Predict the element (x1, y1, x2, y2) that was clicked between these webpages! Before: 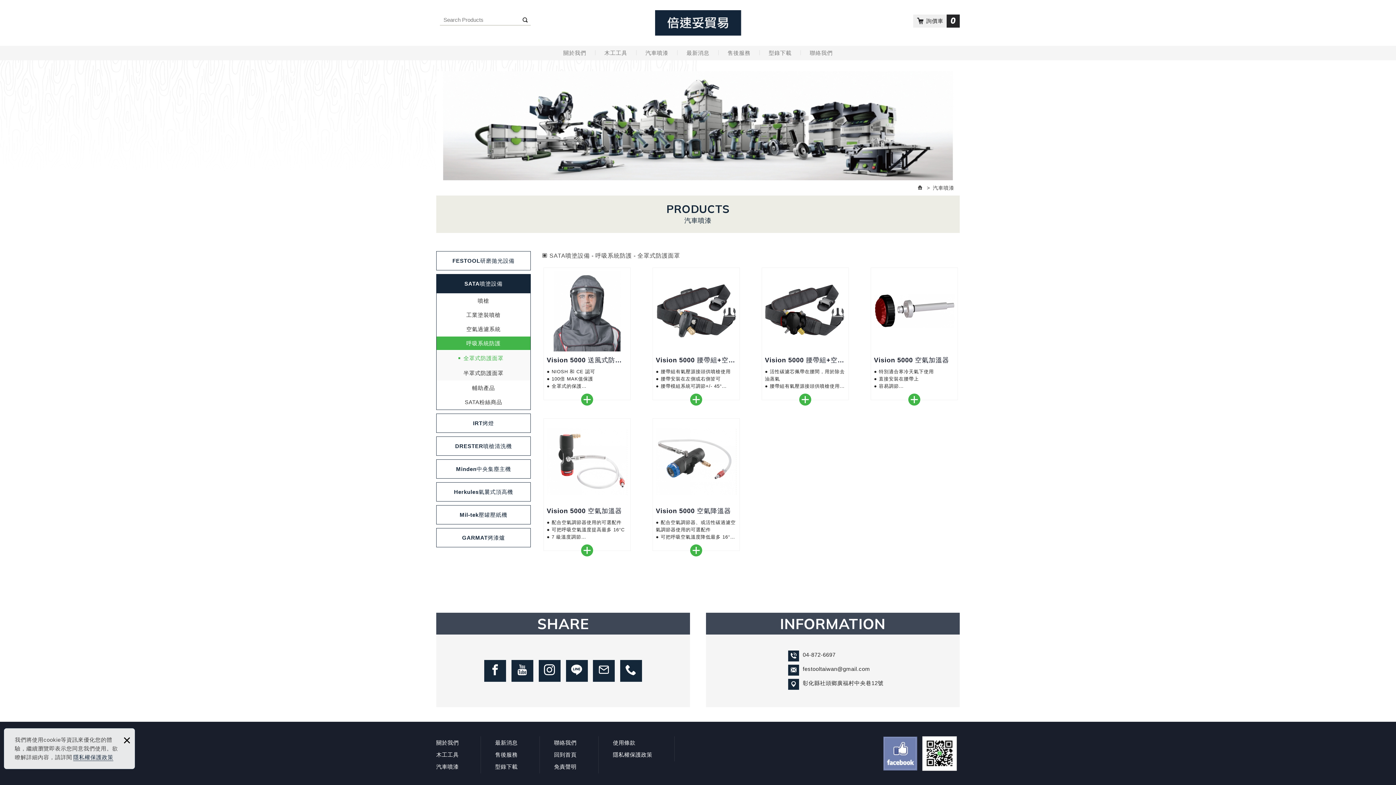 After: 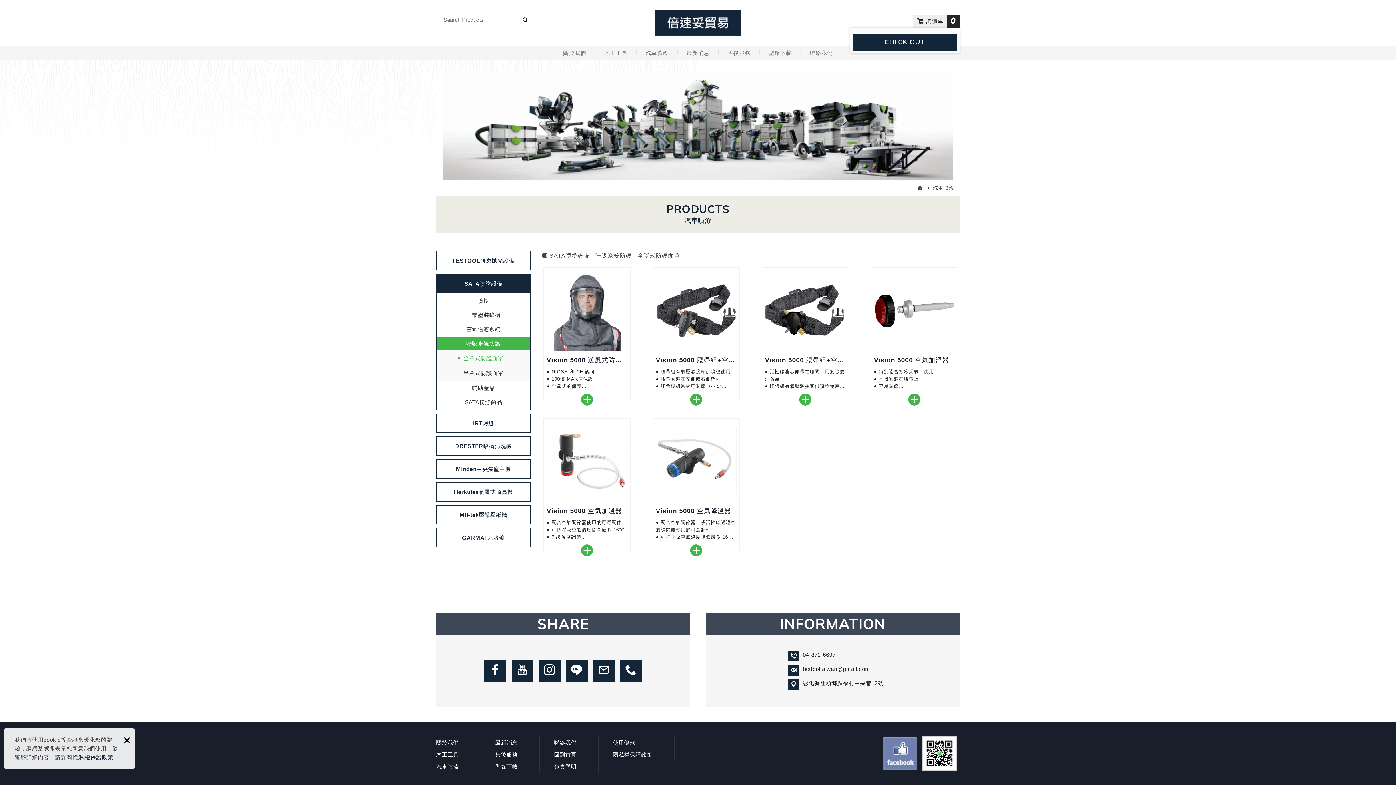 Action: bbox: (913, 14, 960, 27) label: 詢價車